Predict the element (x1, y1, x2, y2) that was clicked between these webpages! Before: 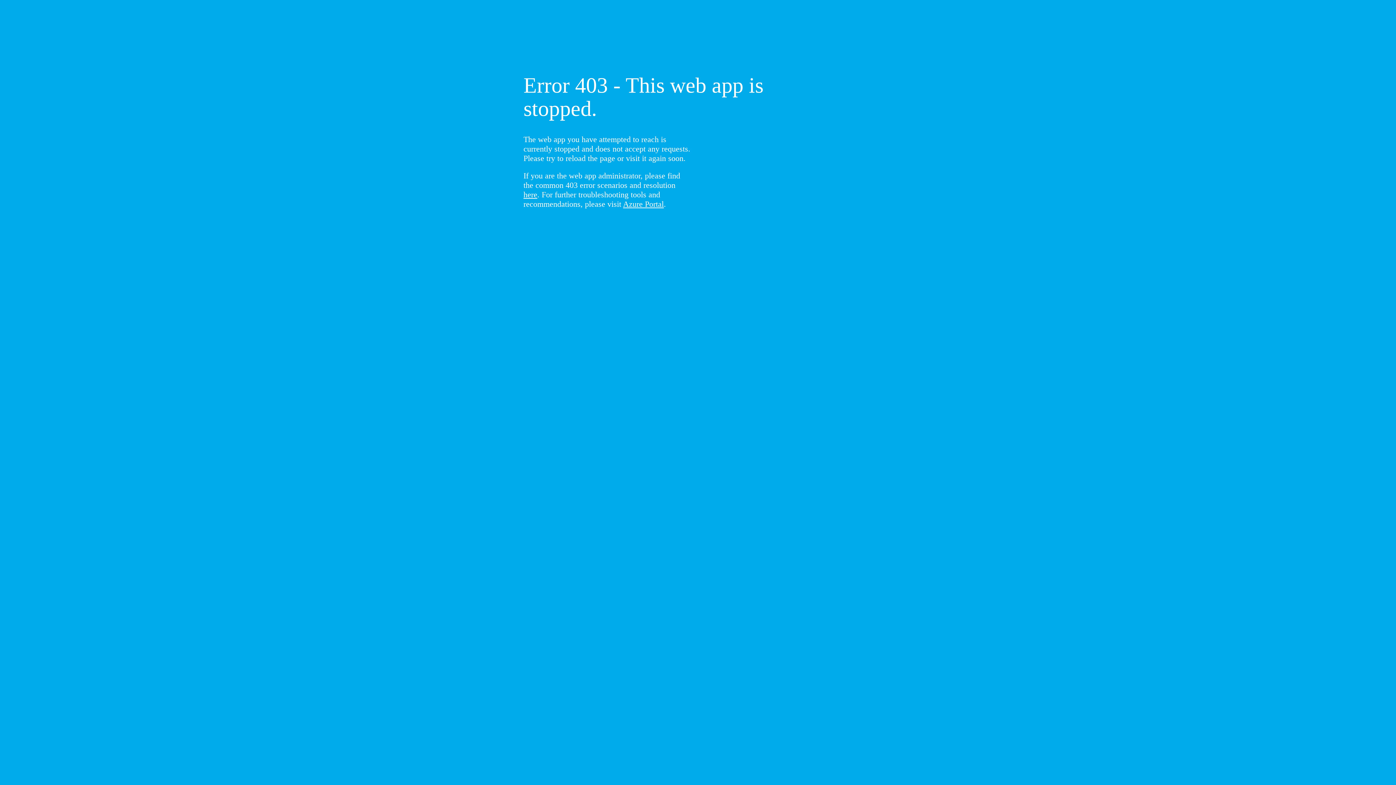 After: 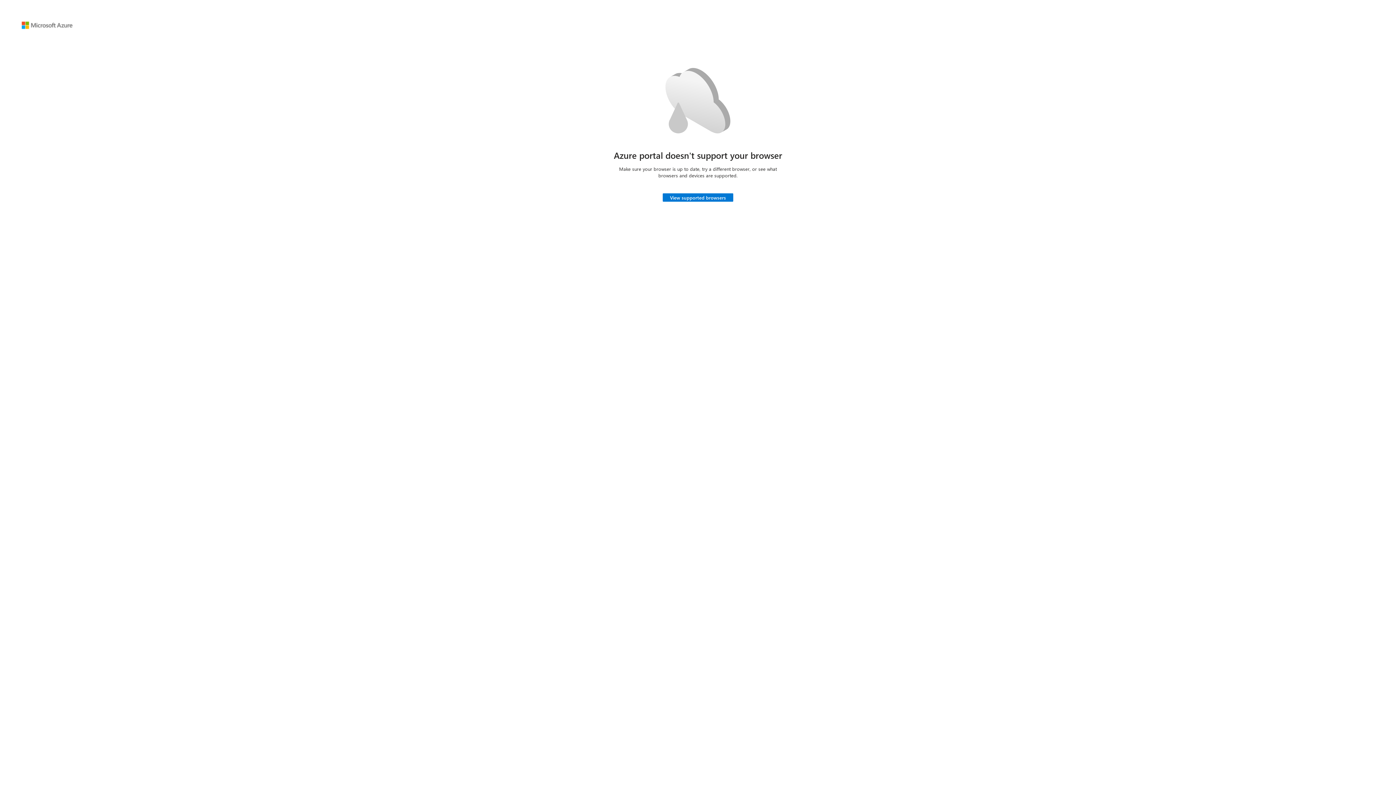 Action: bbox: (623, 199, 664, 208) label: Azure Portal